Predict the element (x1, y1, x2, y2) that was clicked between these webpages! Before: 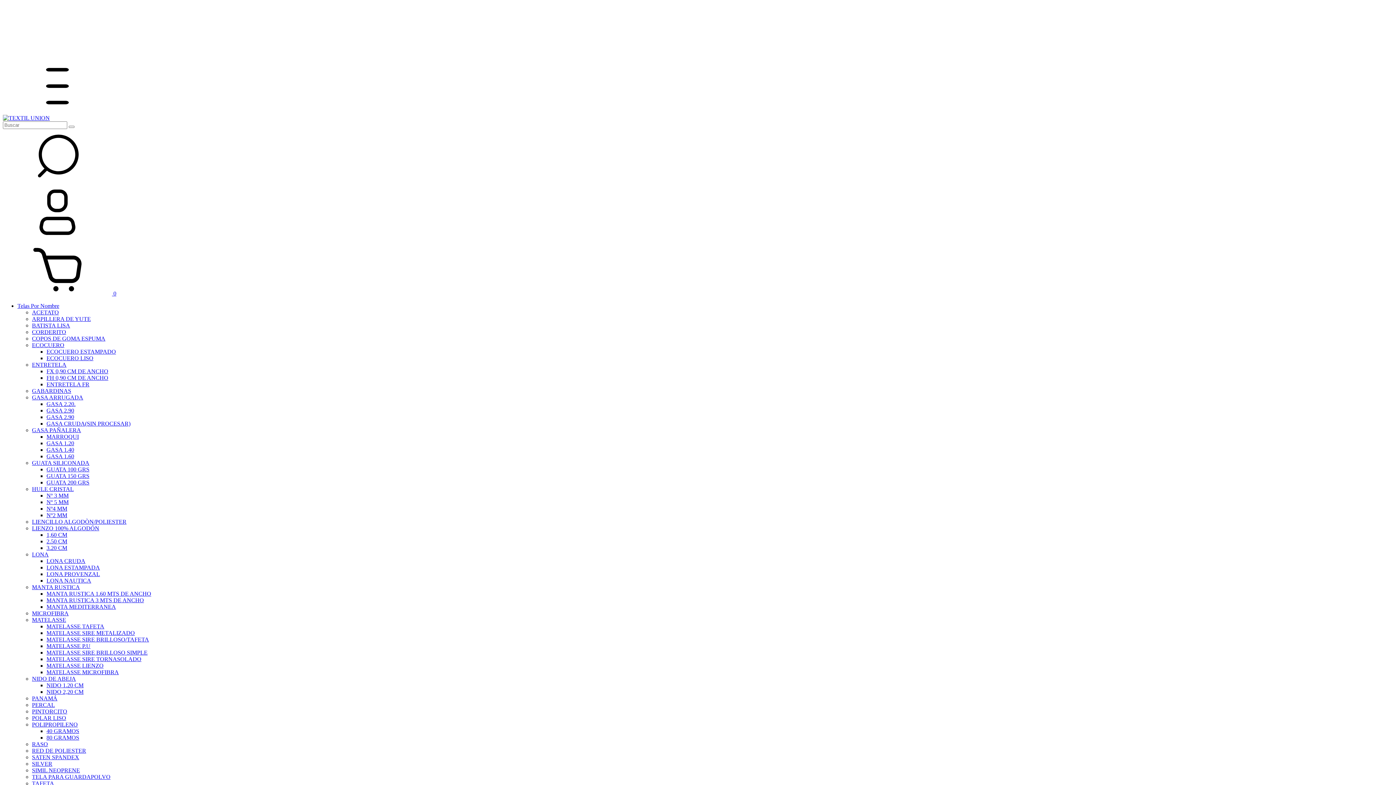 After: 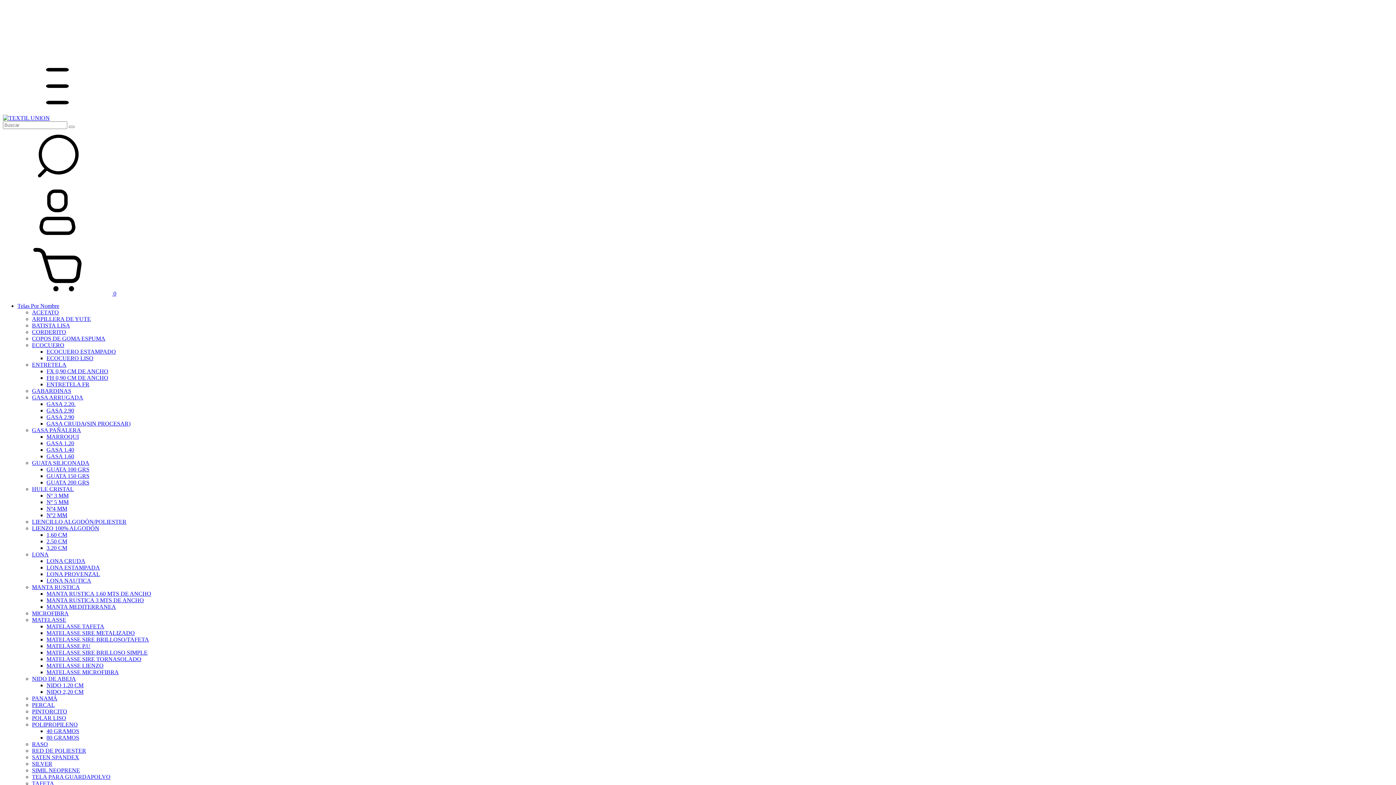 Action: label: GASA 2.90 bbox: (46, 414, 74, 420)